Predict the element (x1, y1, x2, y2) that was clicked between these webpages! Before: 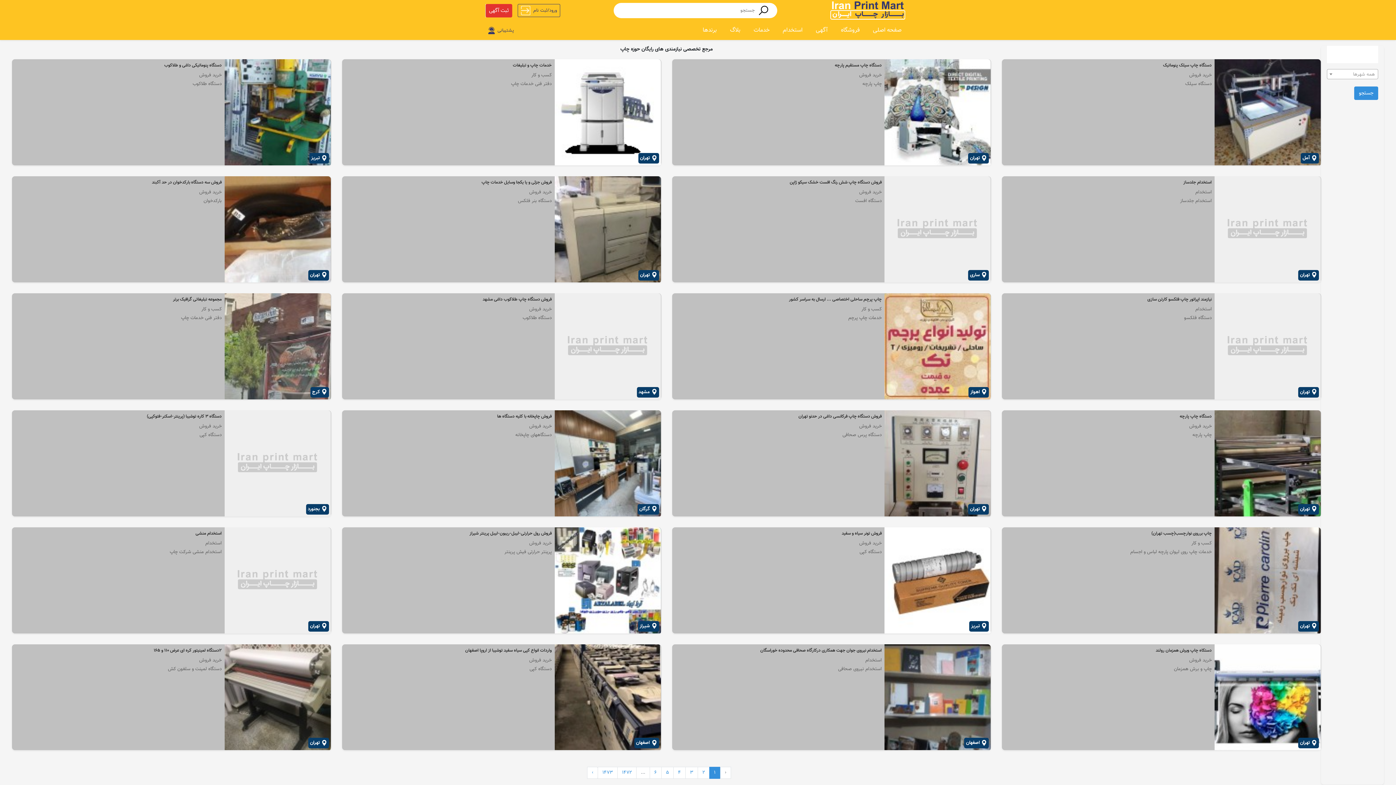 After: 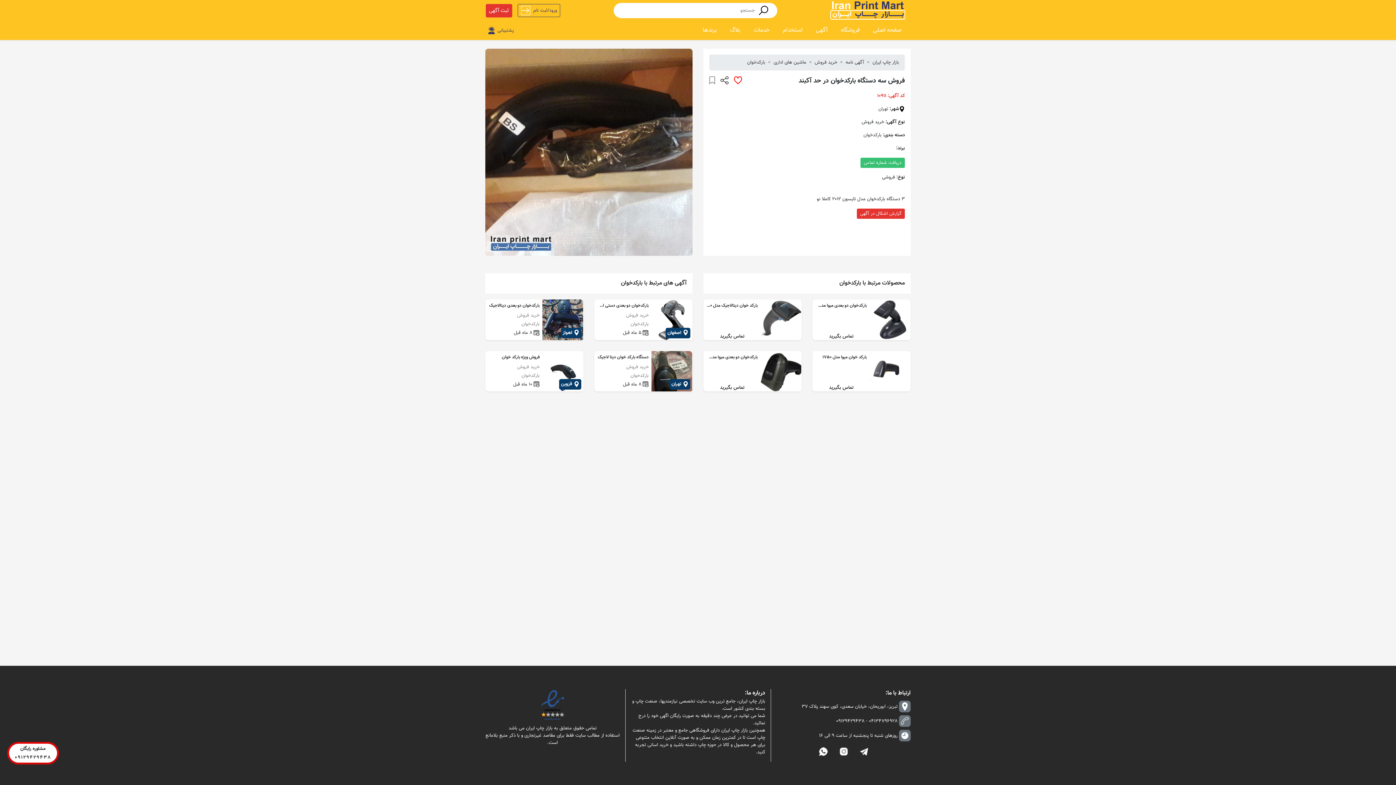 Action: bbox: (6, 176, 336, 282) label:  تهران
فروش سه دستگاه باركدخوان در حد آكبند
خرید فروش
بارکدخوان